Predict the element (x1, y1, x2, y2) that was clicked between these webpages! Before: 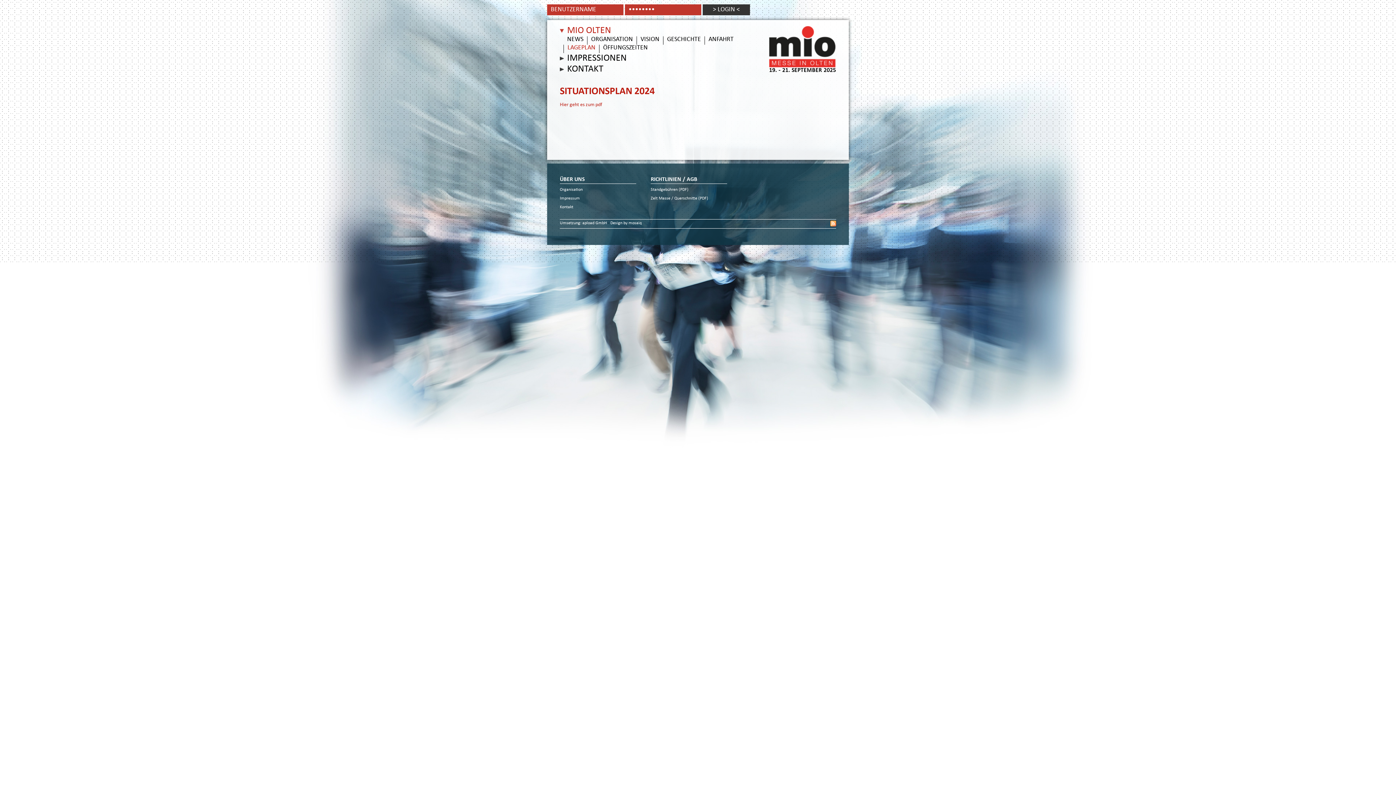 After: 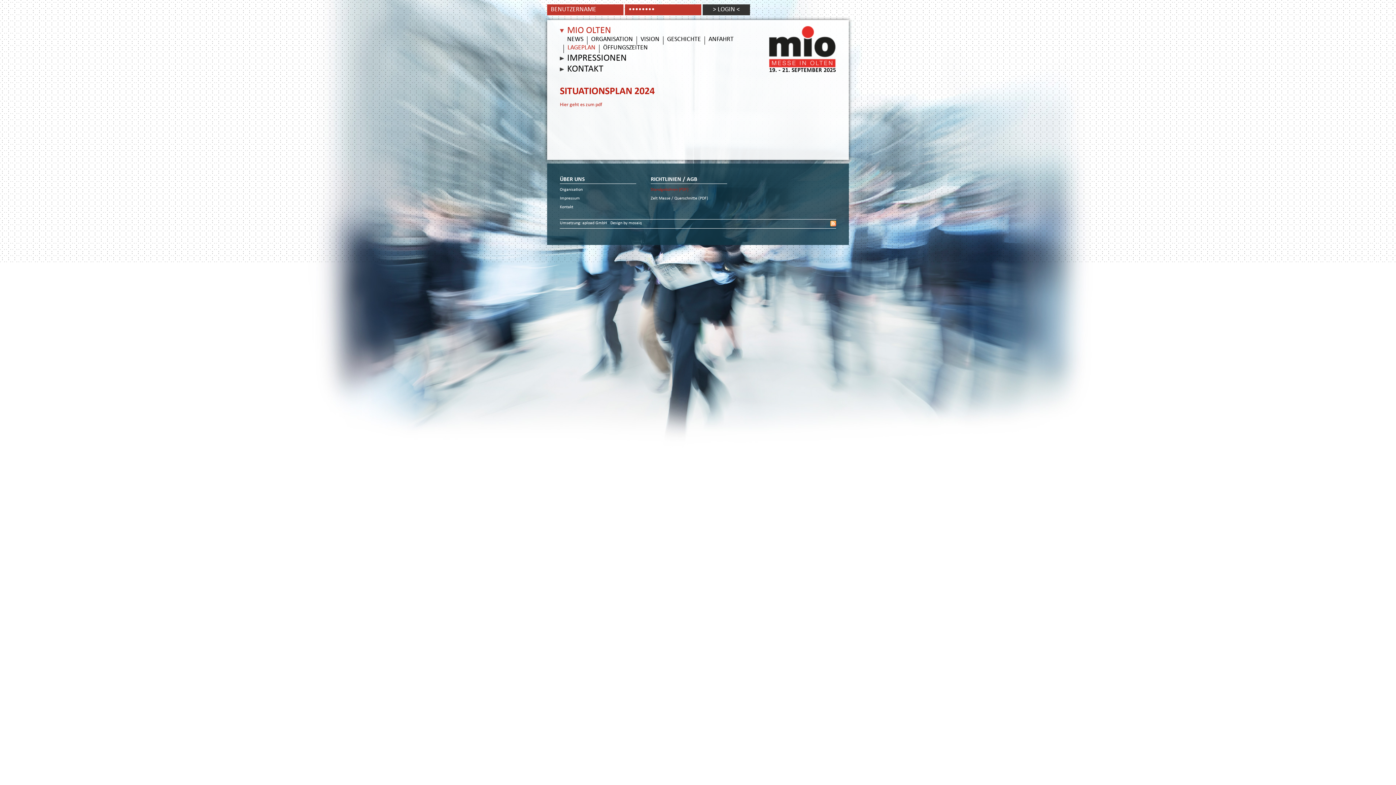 Action: label: Standgebühren (PDF) bbox: (650, 185, 741, 194)